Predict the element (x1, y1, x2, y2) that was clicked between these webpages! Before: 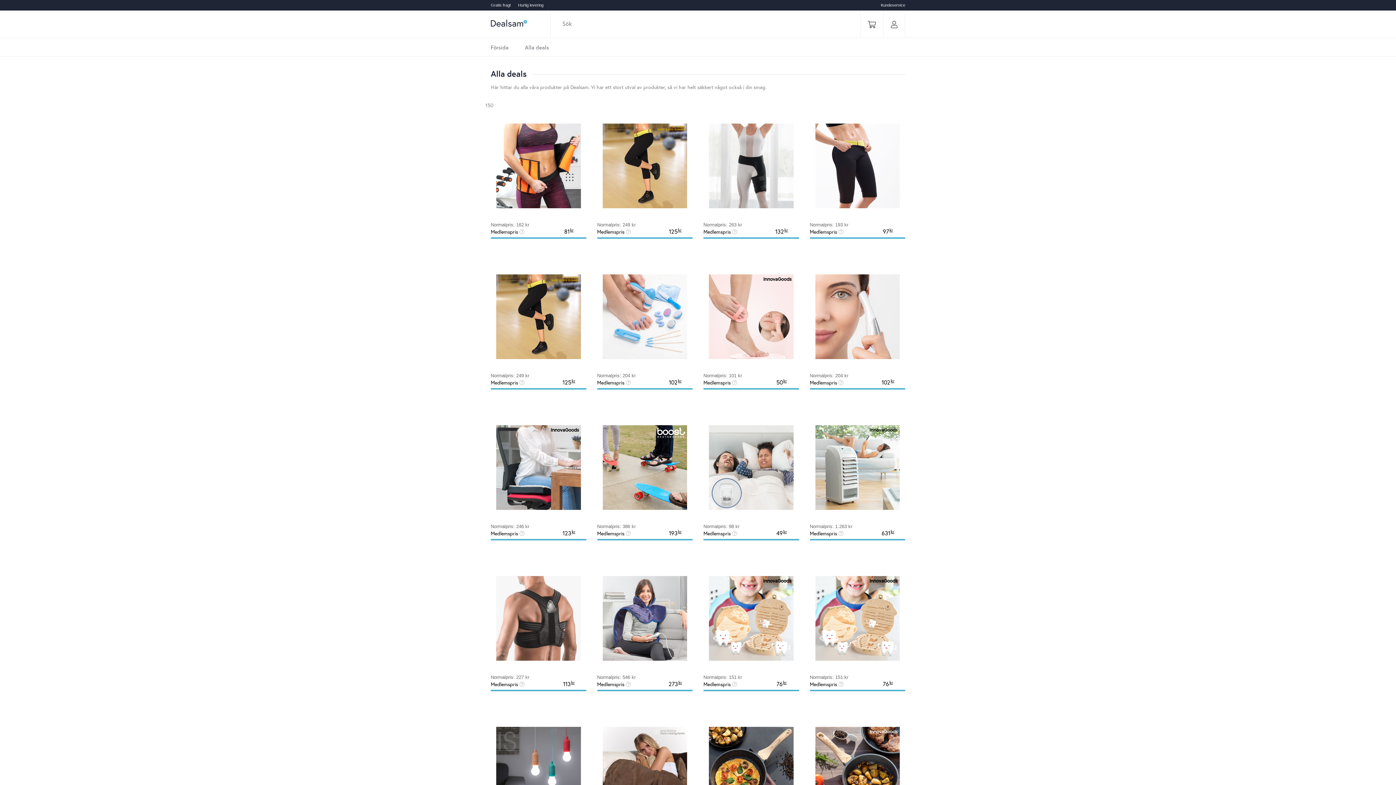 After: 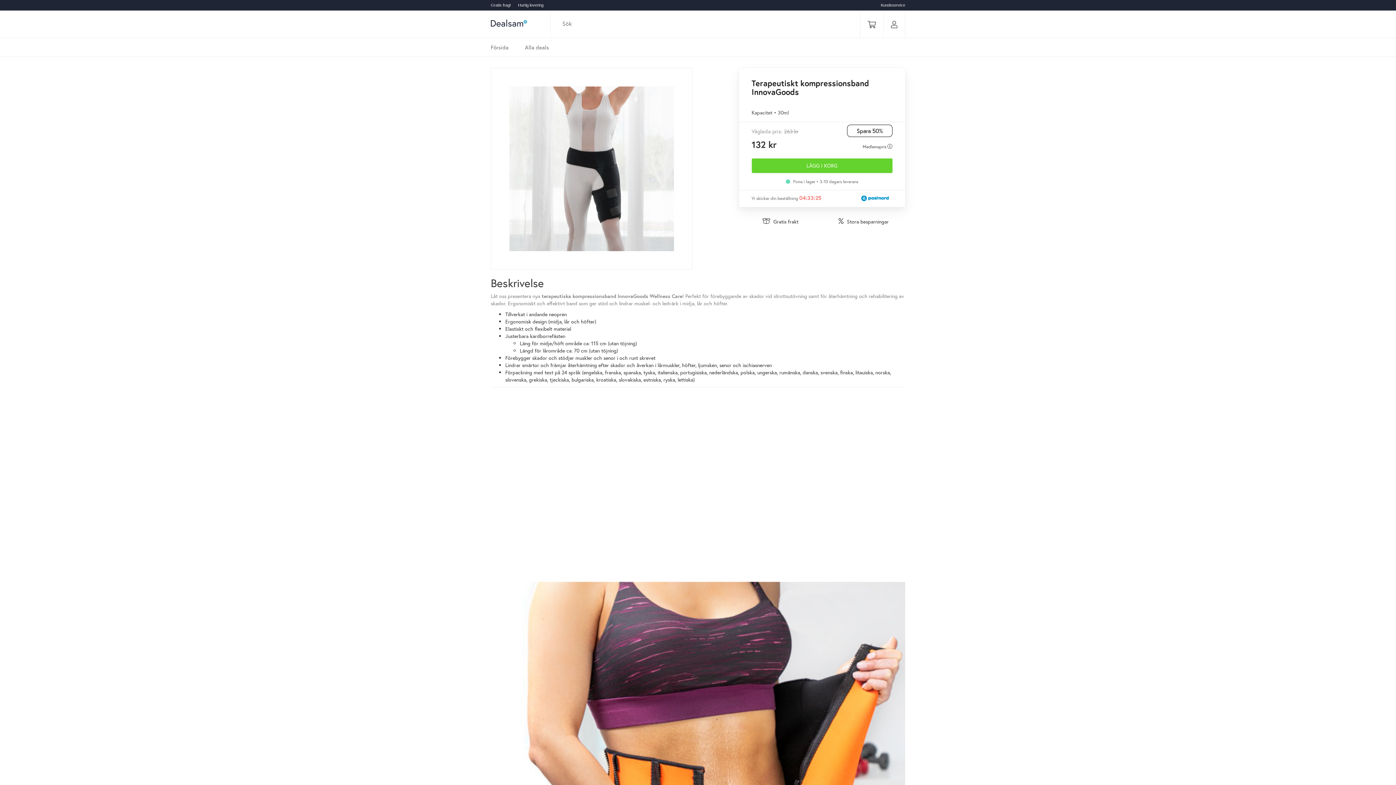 Action: bbox: (703, 120, 799, 270) label: Terapeutiskt kompressionsband InnovaGoods
Normalpris: 263 kr
Medlemspris 
Dealsams rabatterade priser är exklusiva för prenumeranter. Bli prenumerant och få tillgång till detta pris plus fri frakt. Abonnemanget kostar 119 KR/mån och fortsätter automatiskt tills det sägs upp. Kan sägas upp i slutet av en medlemsperiod (pågående månad). De första 14 dagarna är gratis.
132 kr